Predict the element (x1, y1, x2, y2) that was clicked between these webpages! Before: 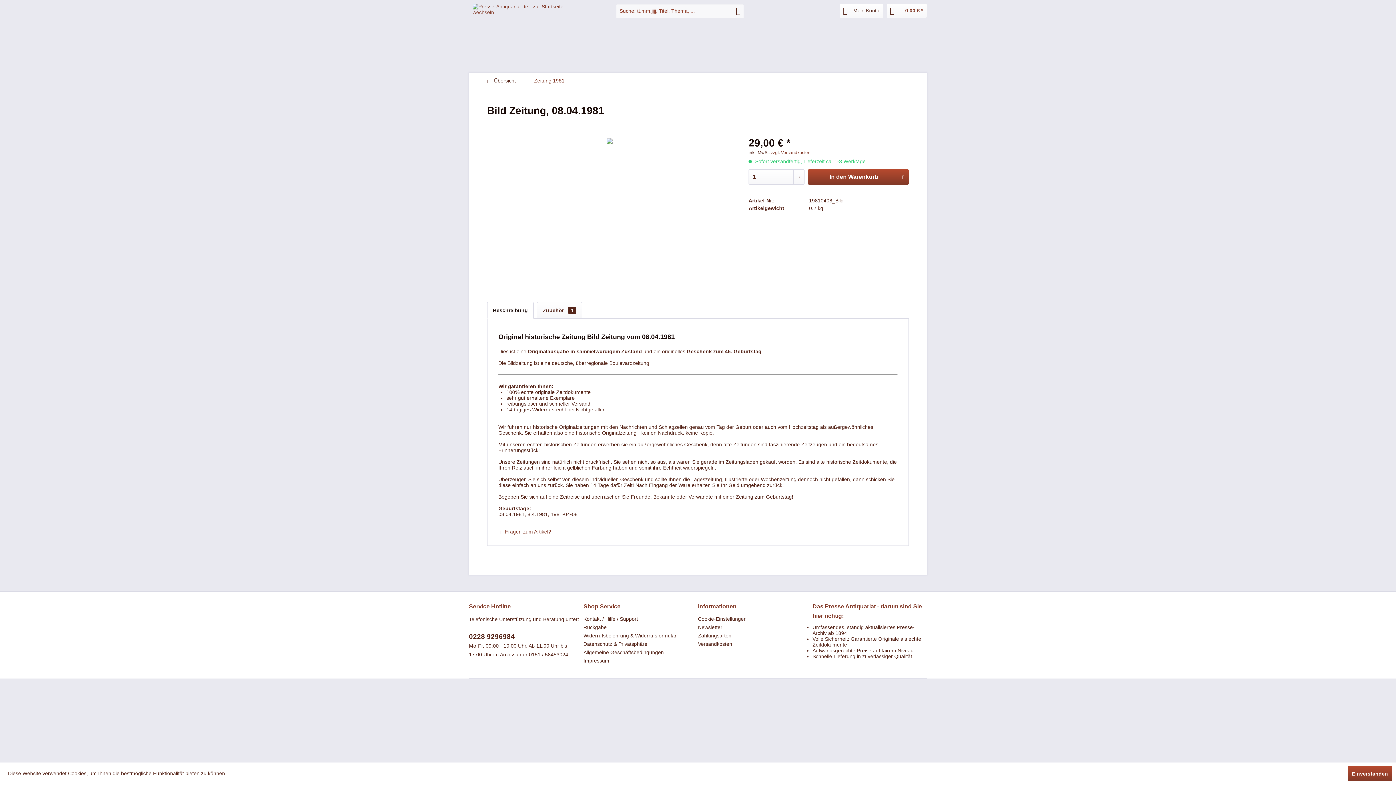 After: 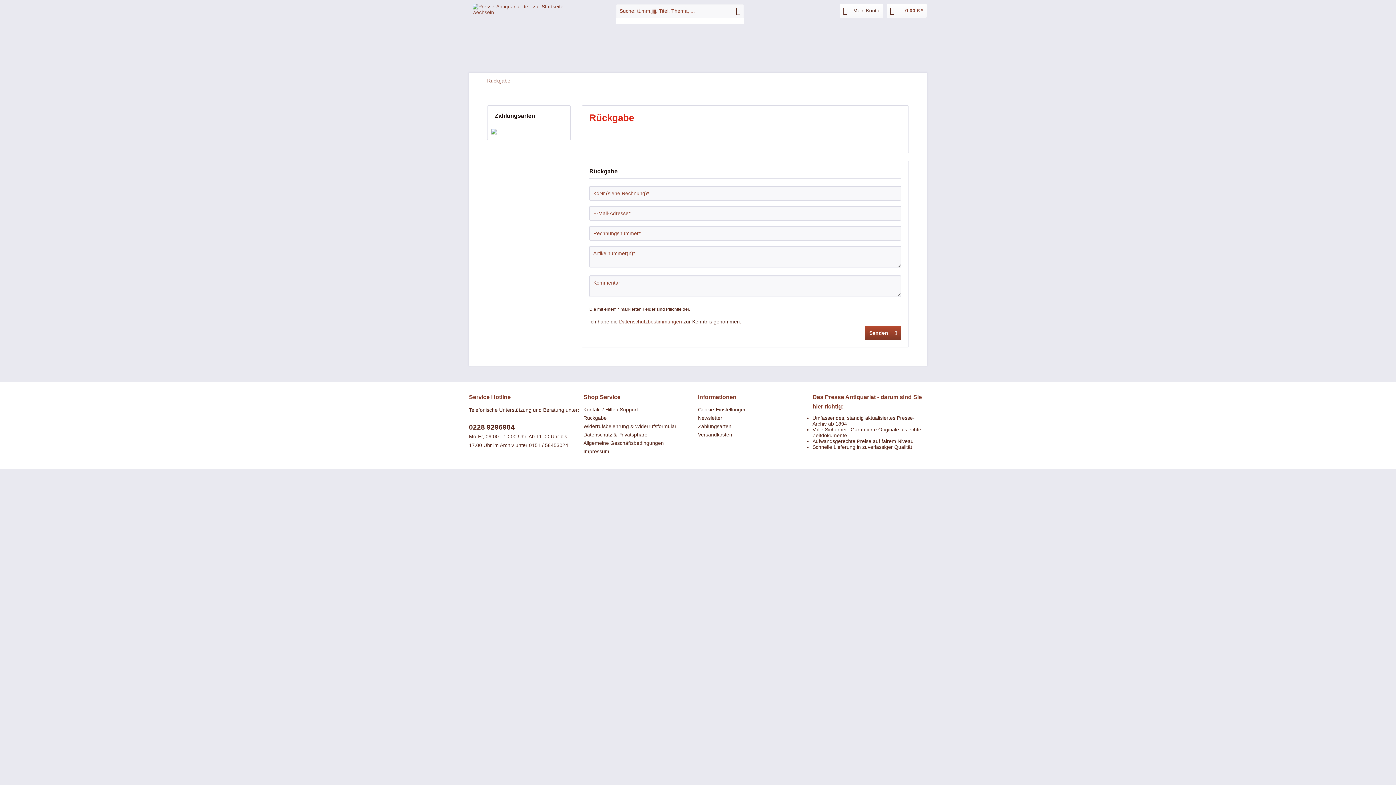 Action: bbox: (583, 623, 694, 632) label: Rückgabe